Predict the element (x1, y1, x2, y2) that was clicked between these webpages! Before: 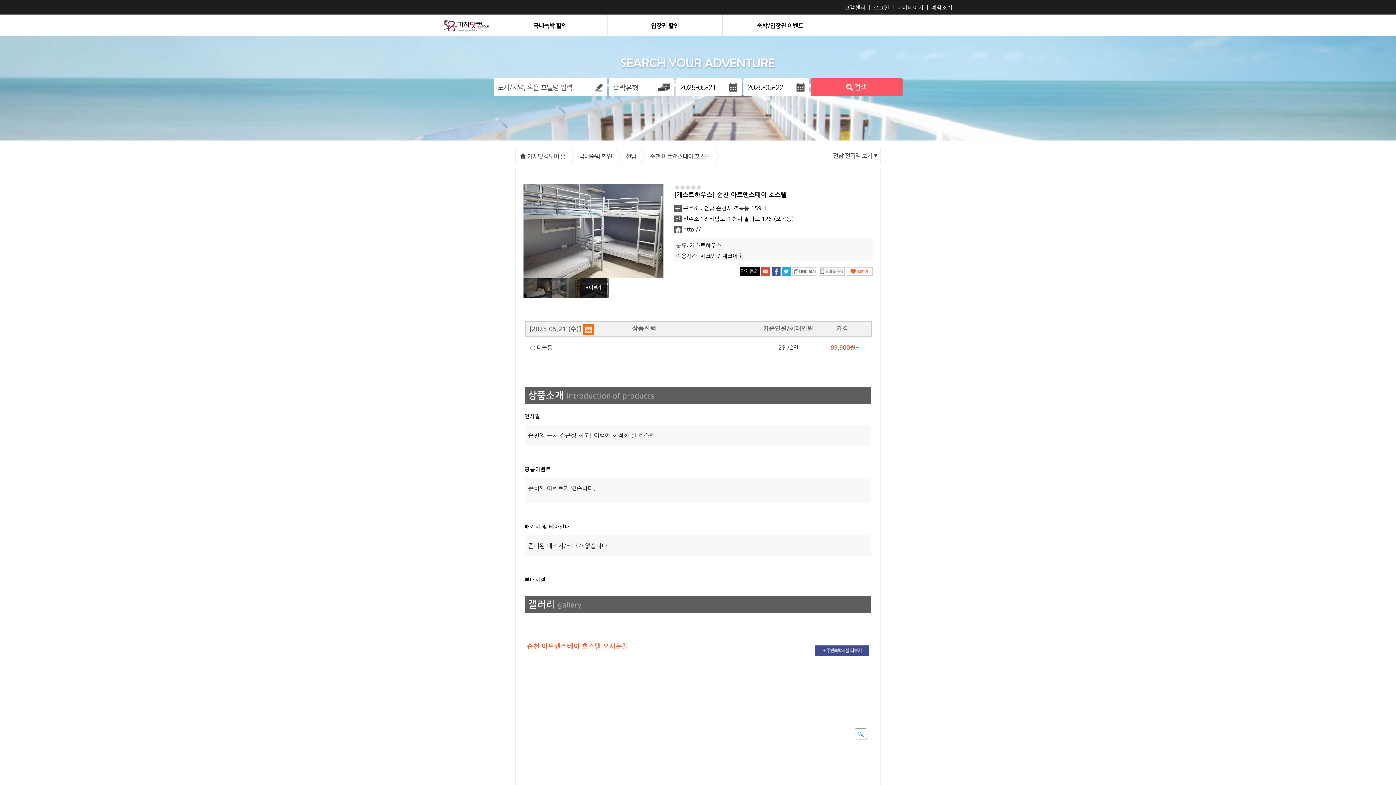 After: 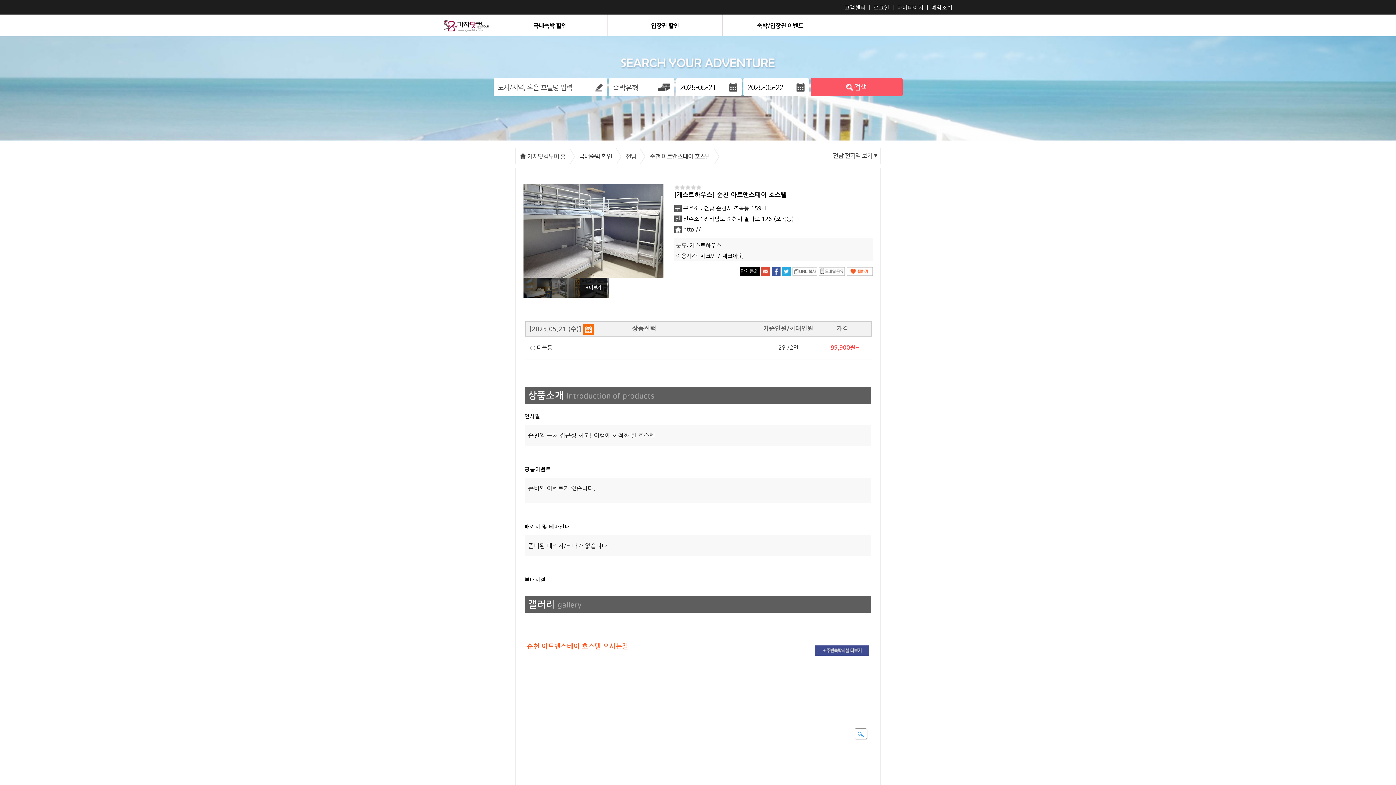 Action: bbox: (771, 268, 780, 273)